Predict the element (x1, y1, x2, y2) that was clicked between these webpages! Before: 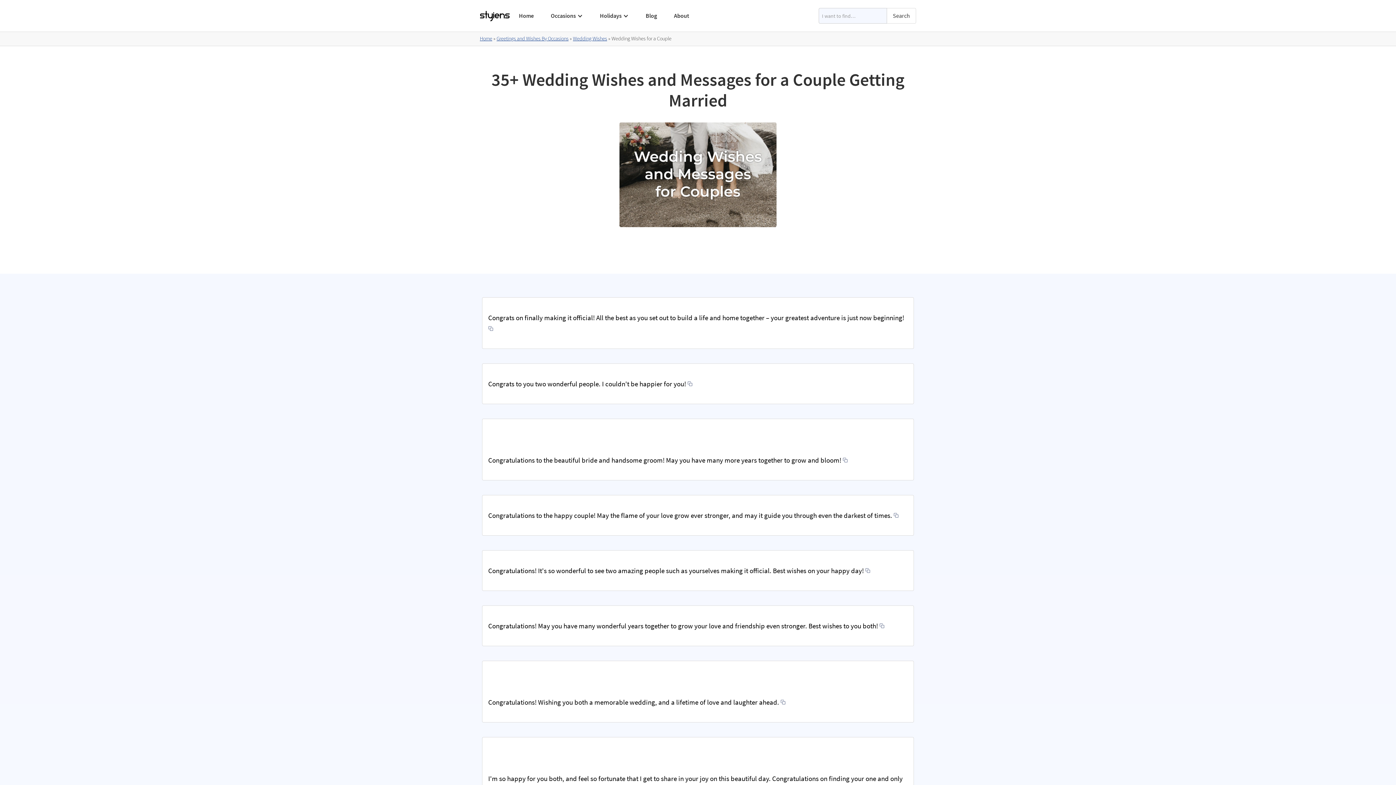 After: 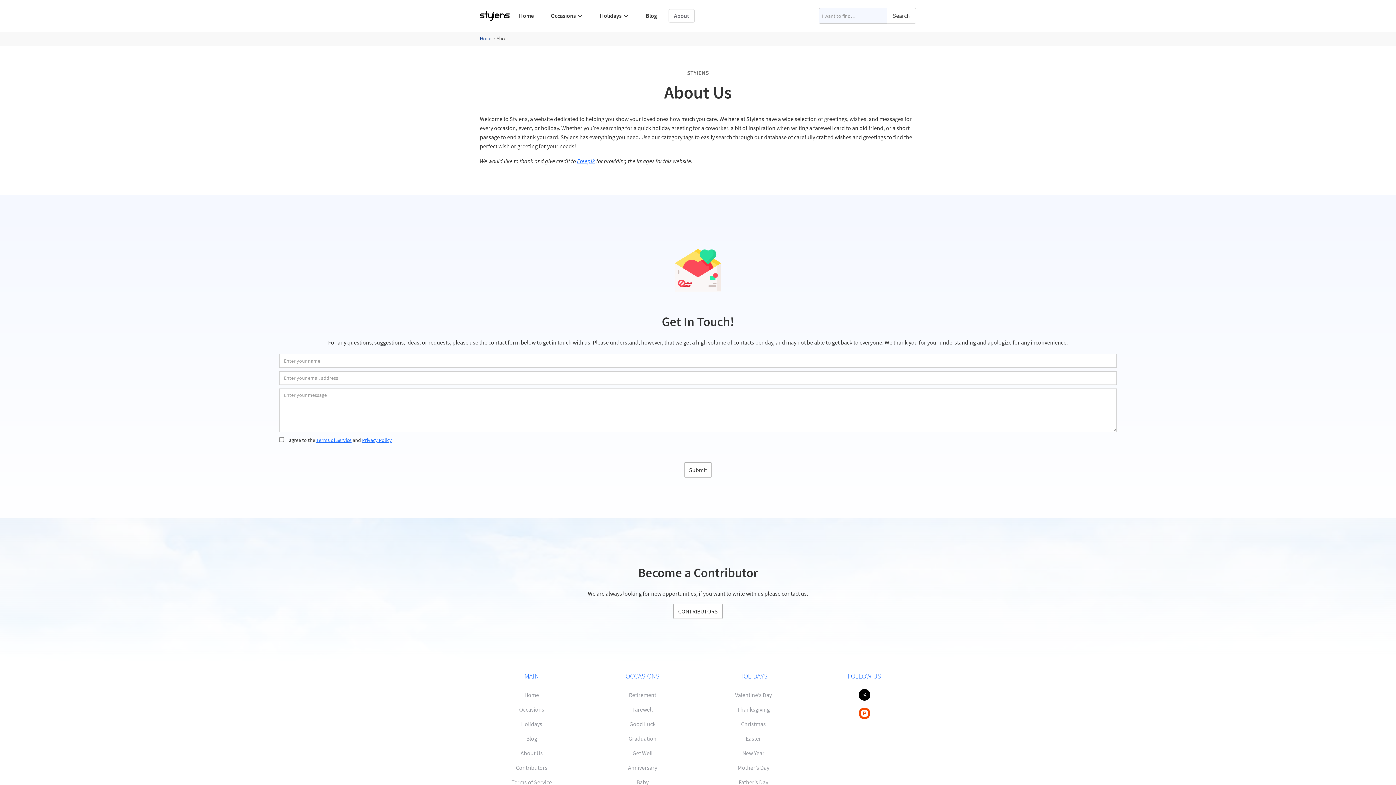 Action: bbox: (668, 8, 695, 22) label: About